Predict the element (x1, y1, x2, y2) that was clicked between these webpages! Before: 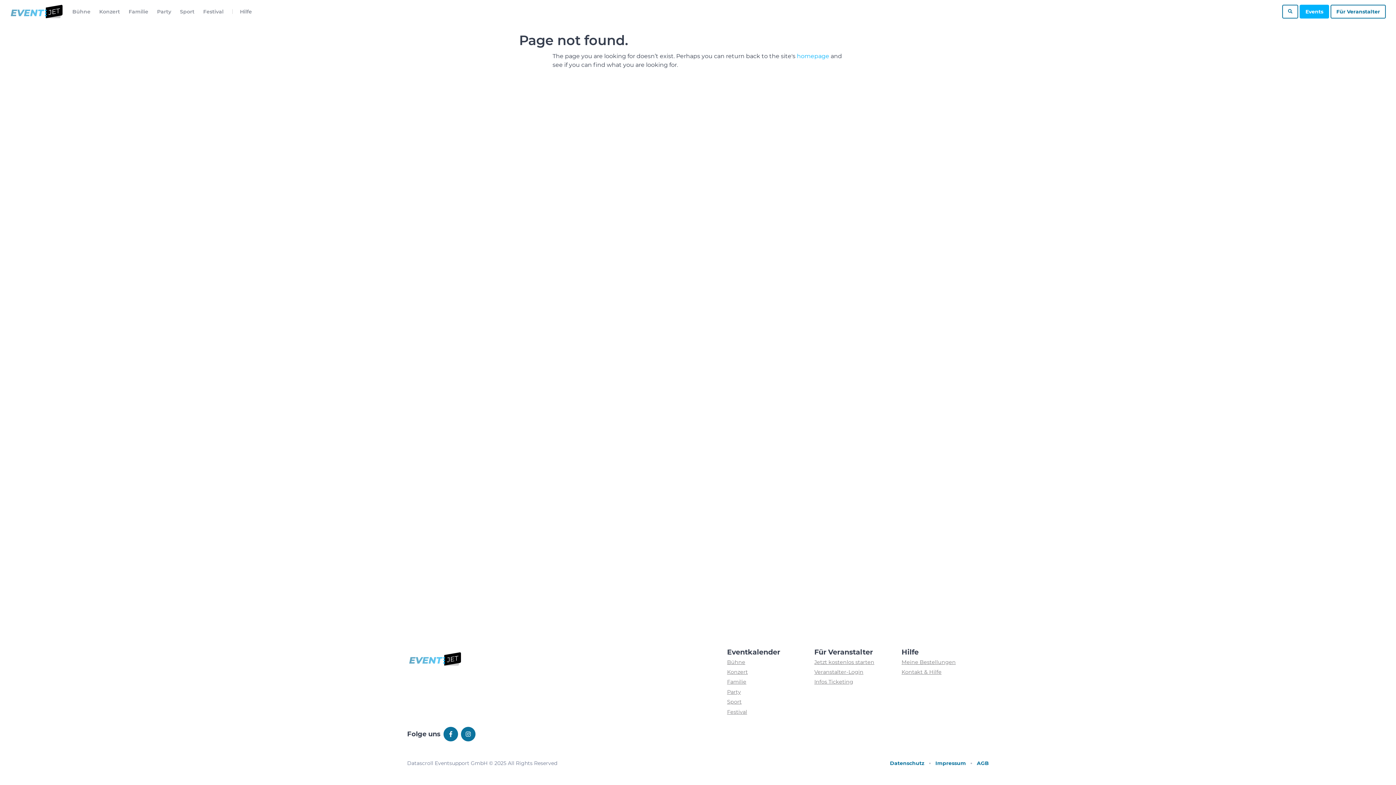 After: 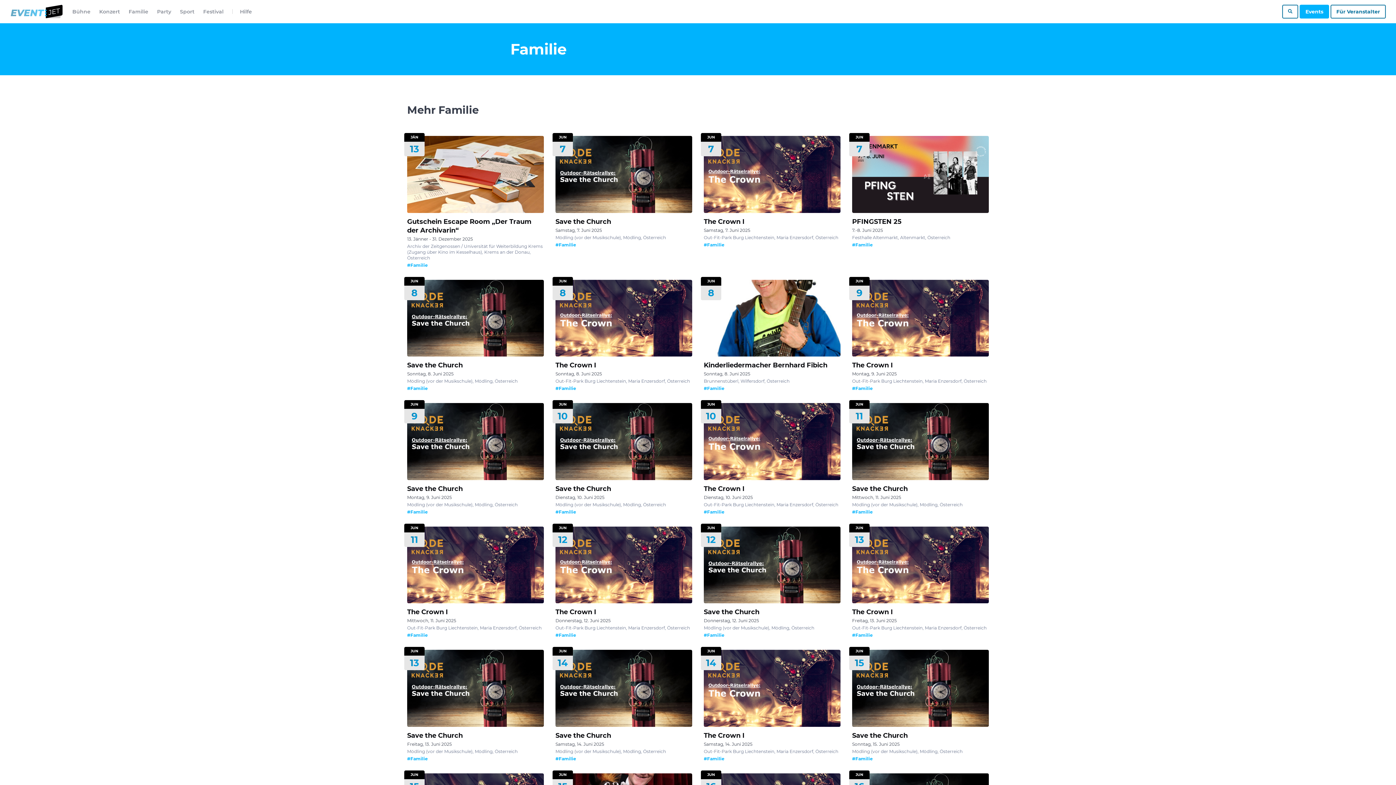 Action: bbox: (128, 7, 148, 16) label: Familie